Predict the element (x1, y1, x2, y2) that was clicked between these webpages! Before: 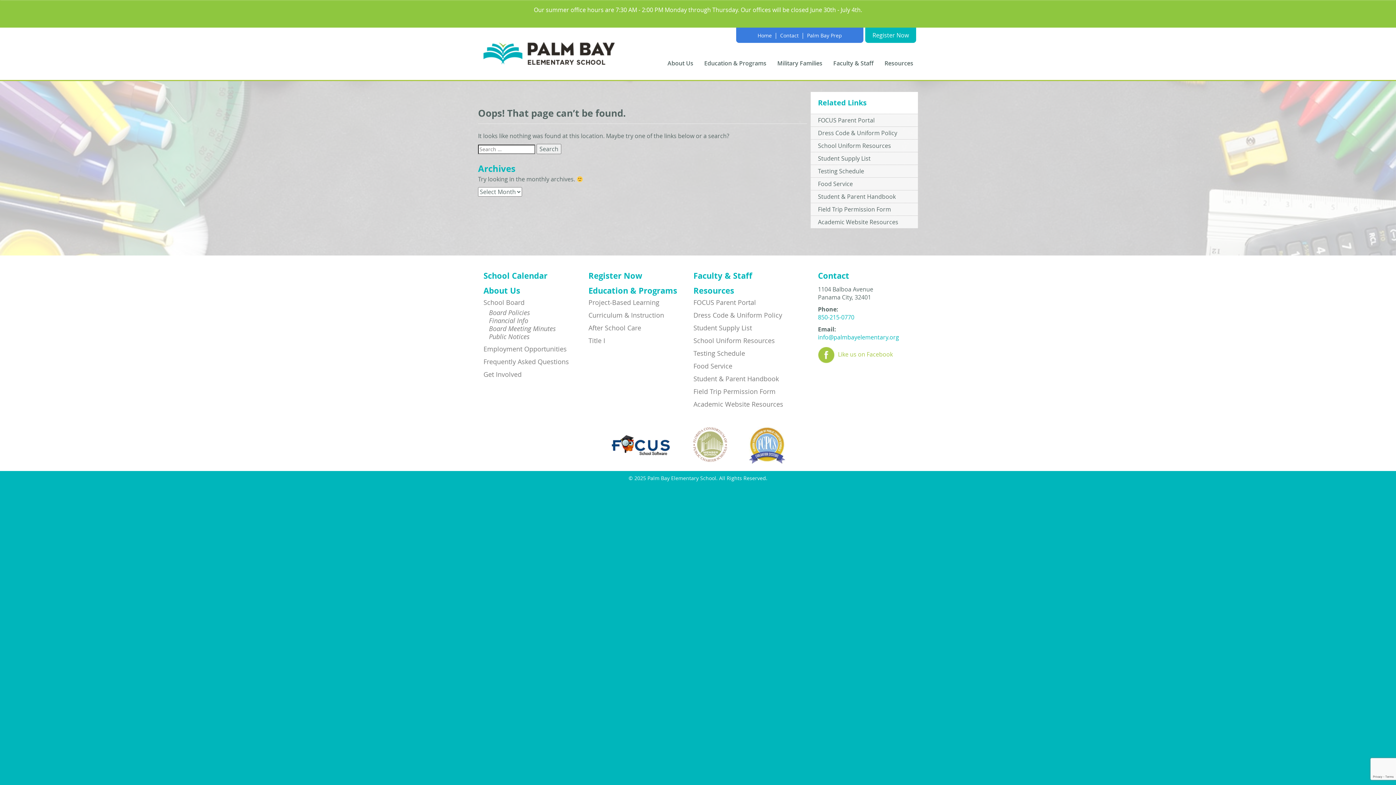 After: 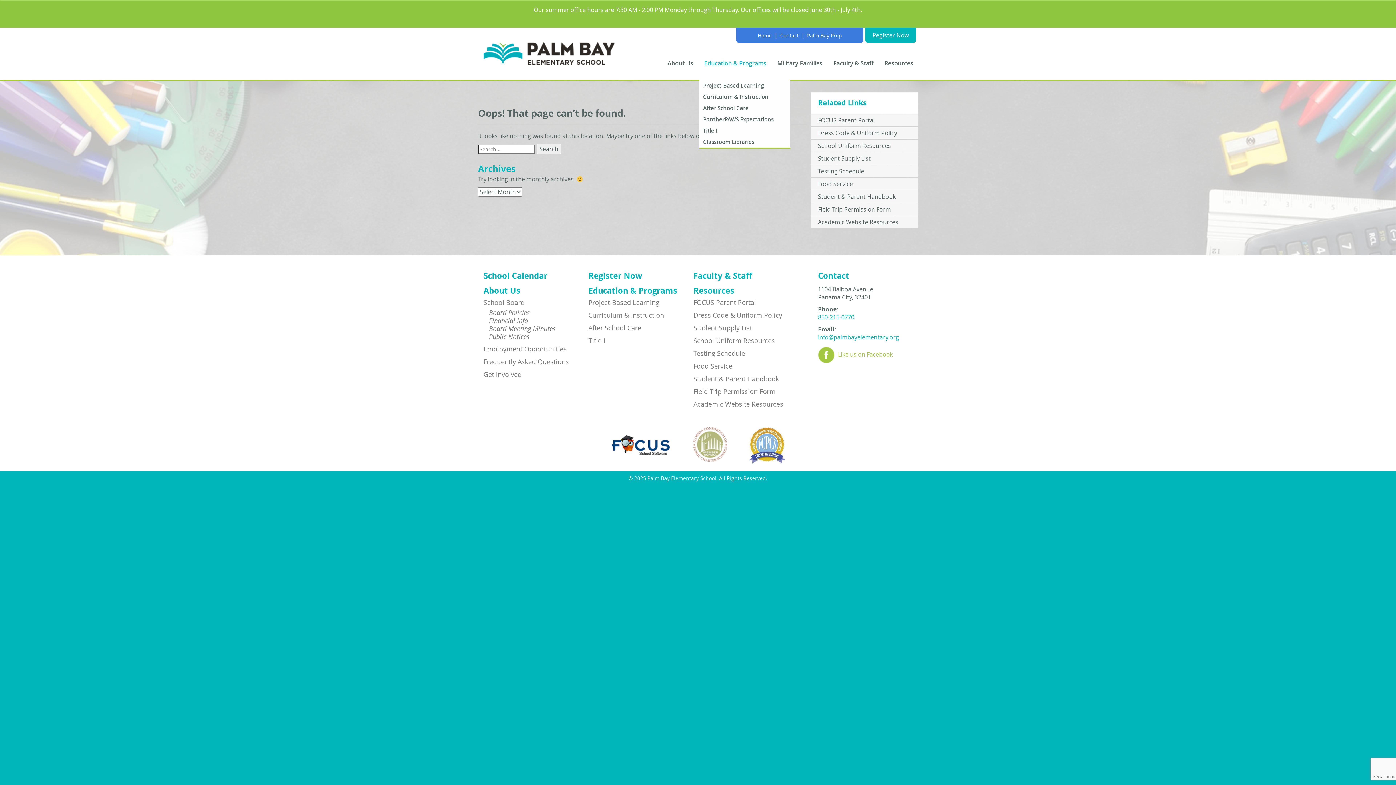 Action: bbox: (699, 50, 771, 80) label: Education & Programs